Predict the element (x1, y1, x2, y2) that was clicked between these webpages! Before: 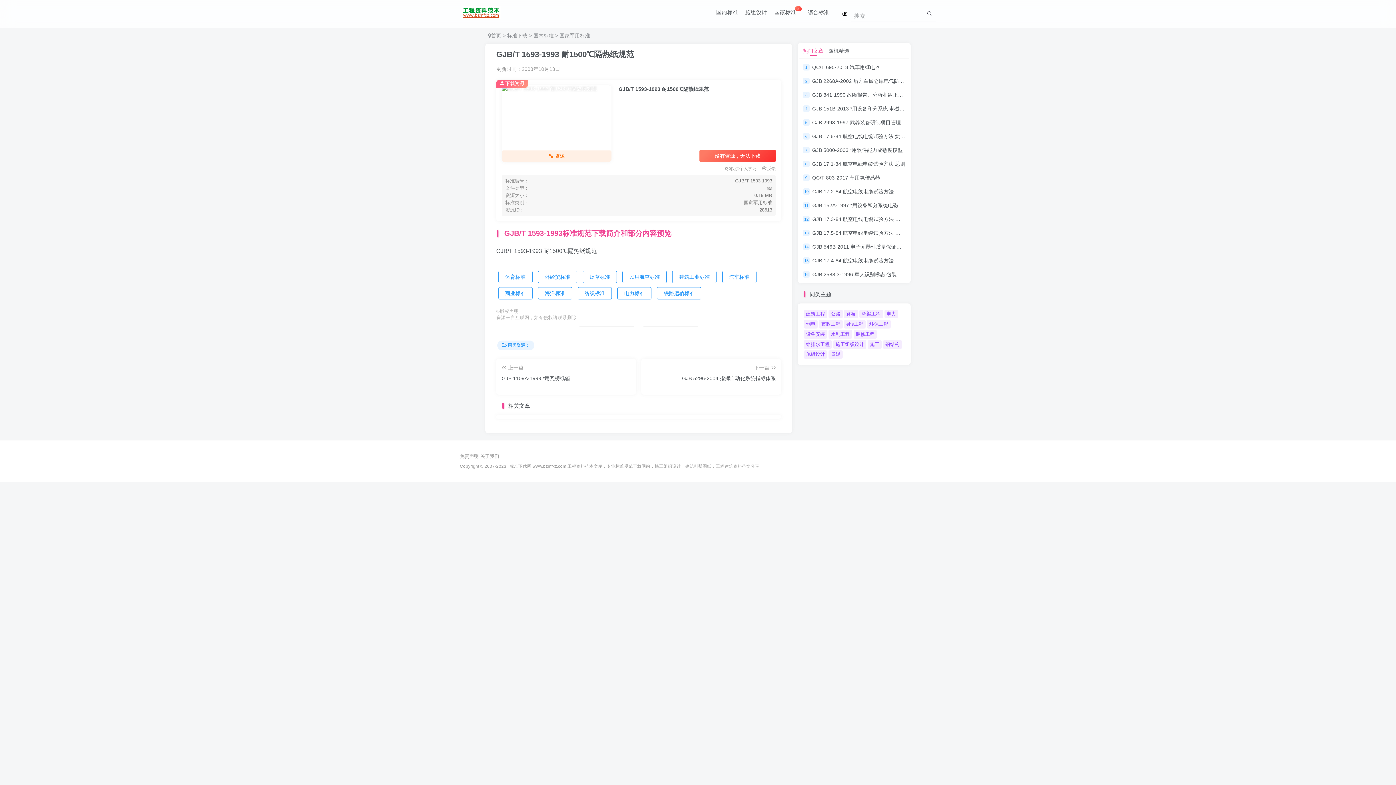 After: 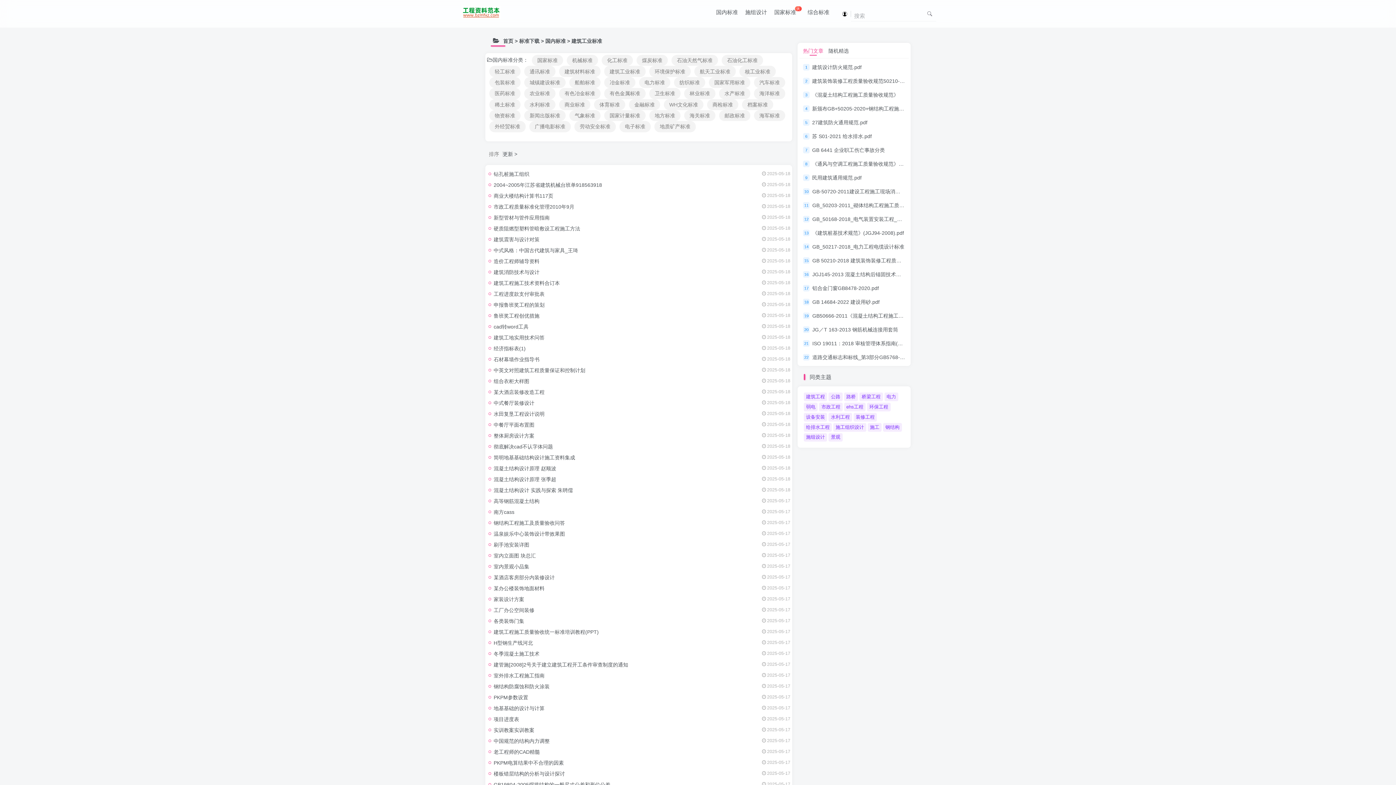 Action: bbox: (679, 274, 709, 279) label: 建筑工业标准